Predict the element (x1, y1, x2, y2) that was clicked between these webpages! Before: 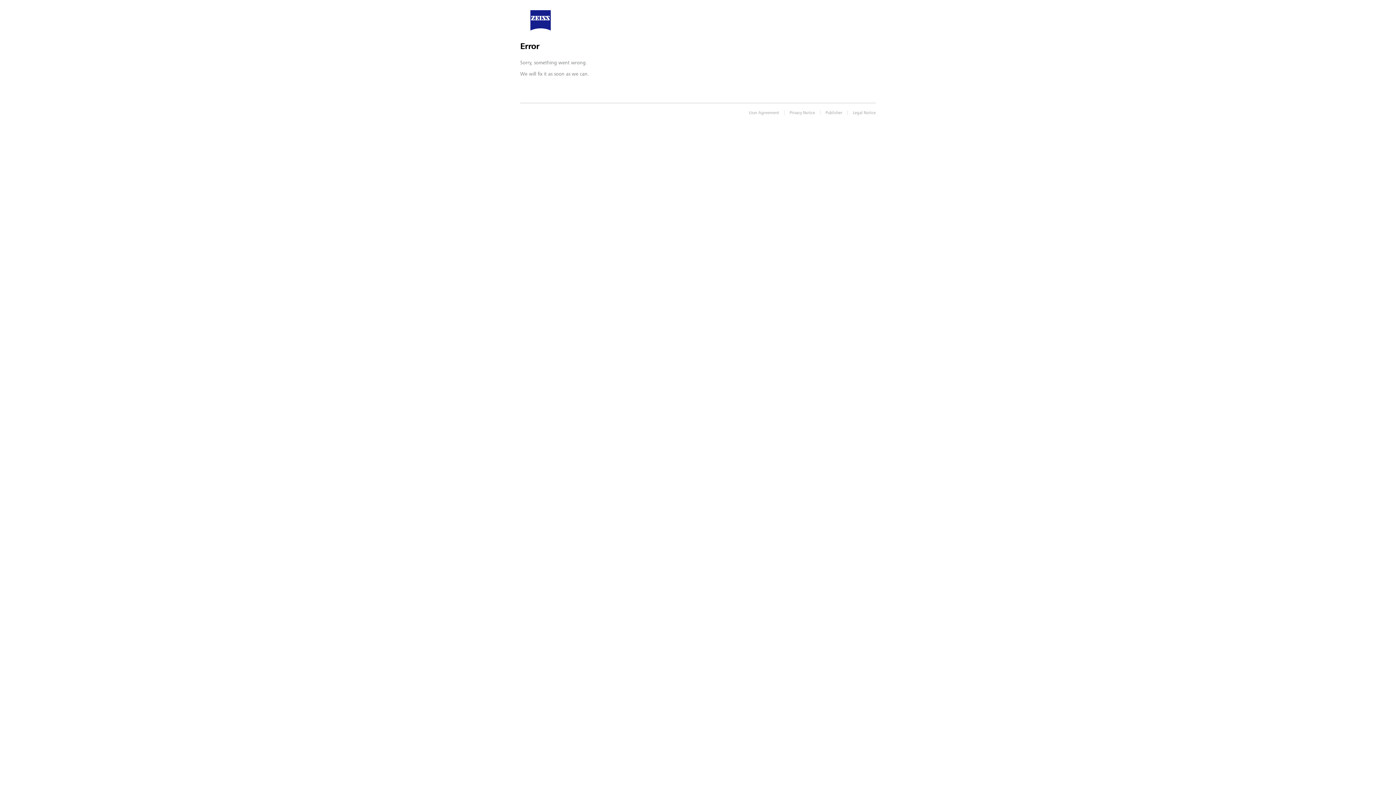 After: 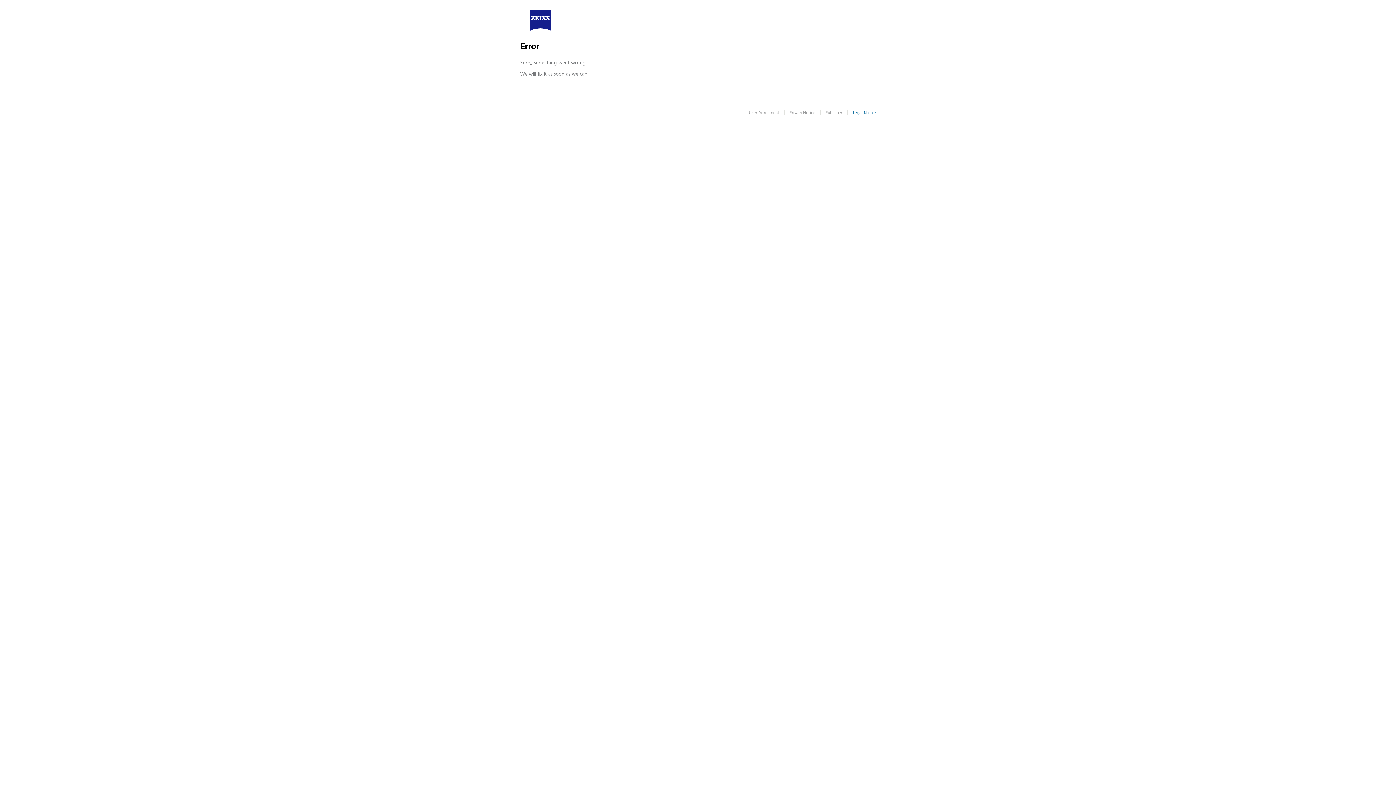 Action: bbox: (850, 109, 876, 114) label: Legal Notice